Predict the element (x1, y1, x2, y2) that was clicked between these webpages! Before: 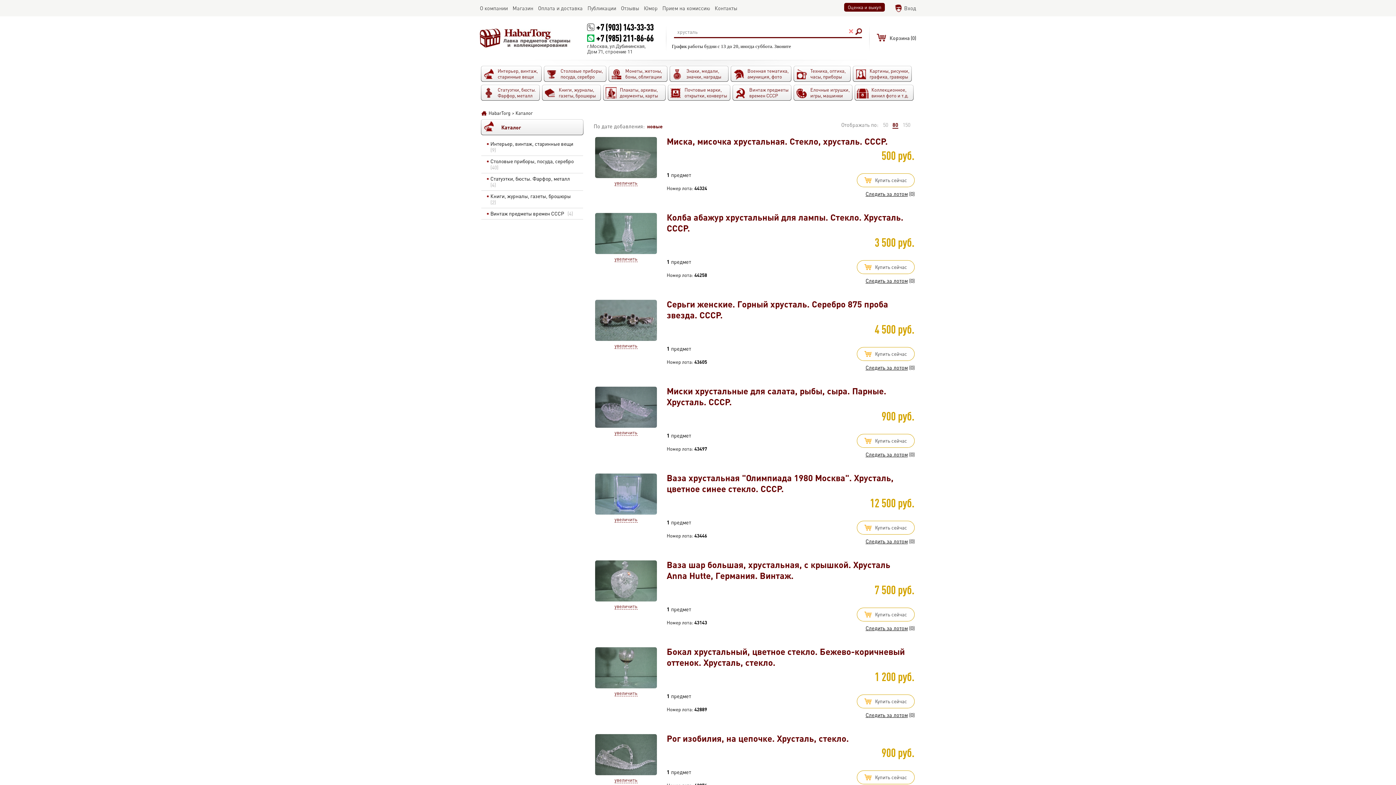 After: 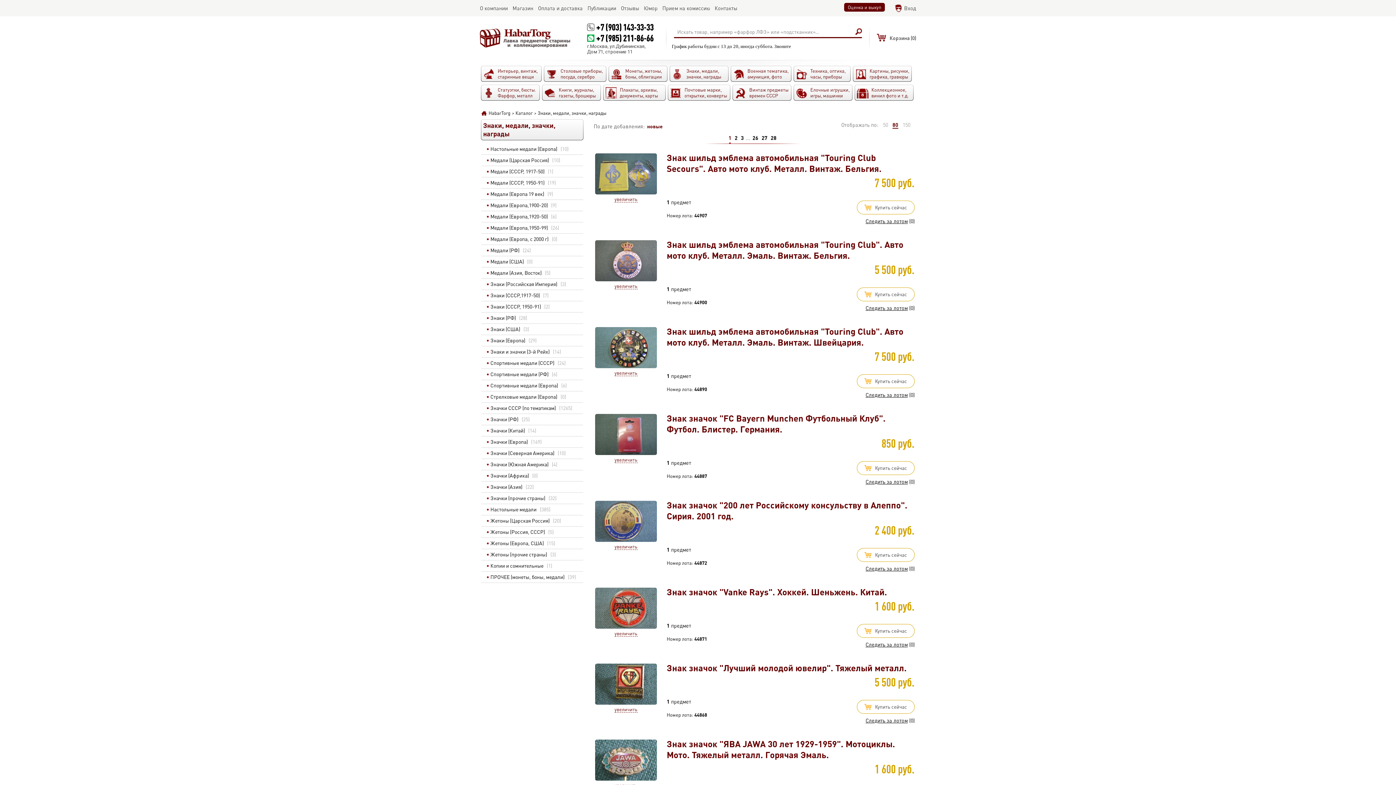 Action: label: Знаки, медали, значки, награды bbox: (670, 66, 728, 81)